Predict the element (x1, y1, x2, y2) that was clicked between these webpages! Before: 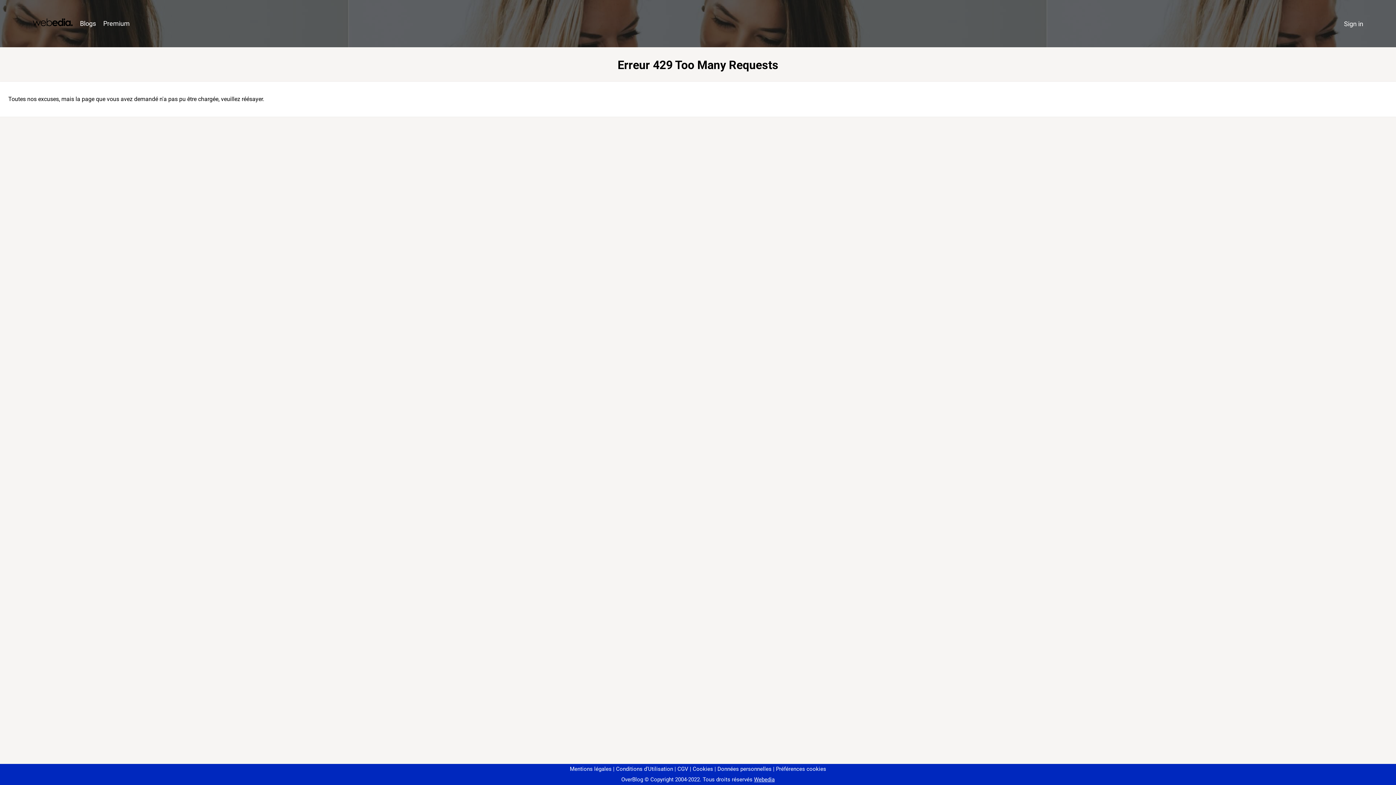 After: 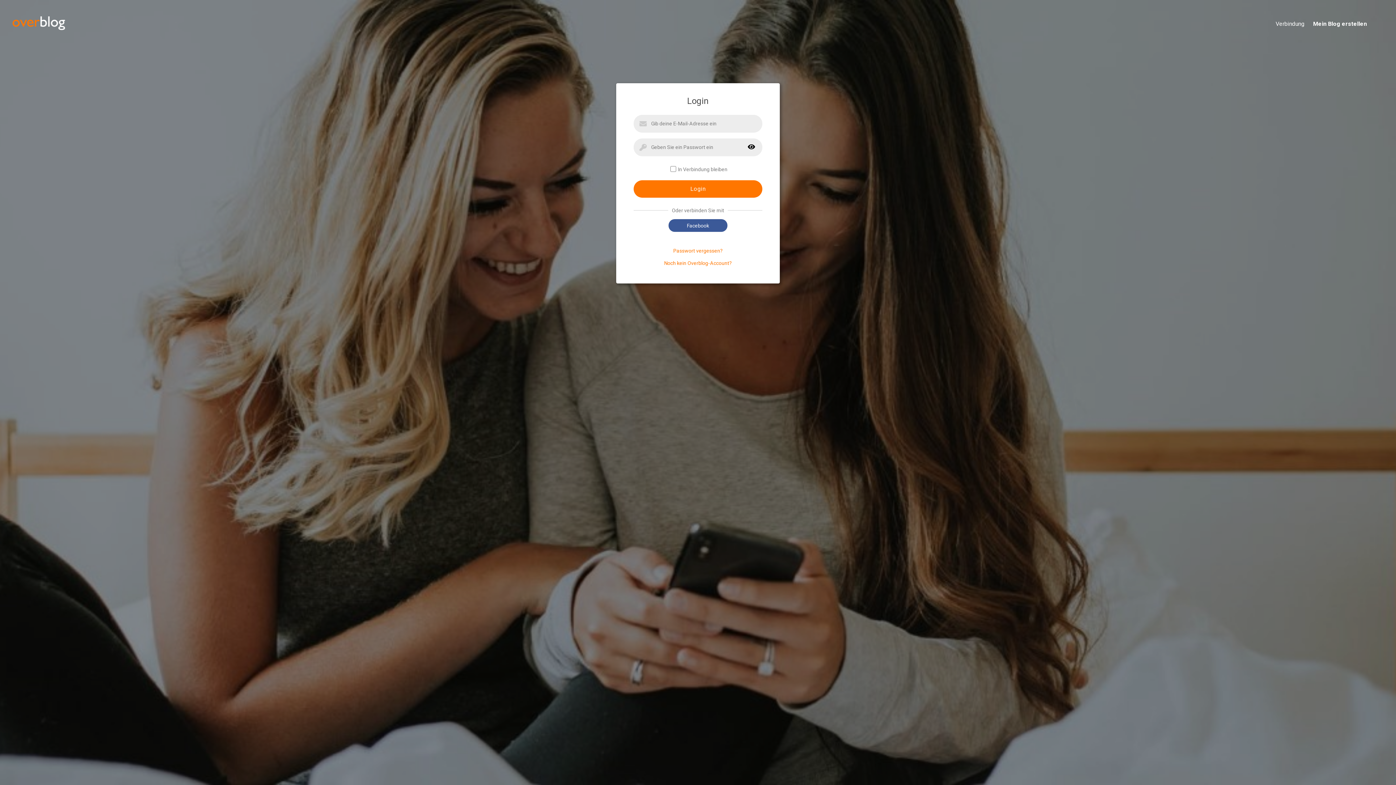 Action: label: Sign in bbox: (1340, 16, 1367, 31)